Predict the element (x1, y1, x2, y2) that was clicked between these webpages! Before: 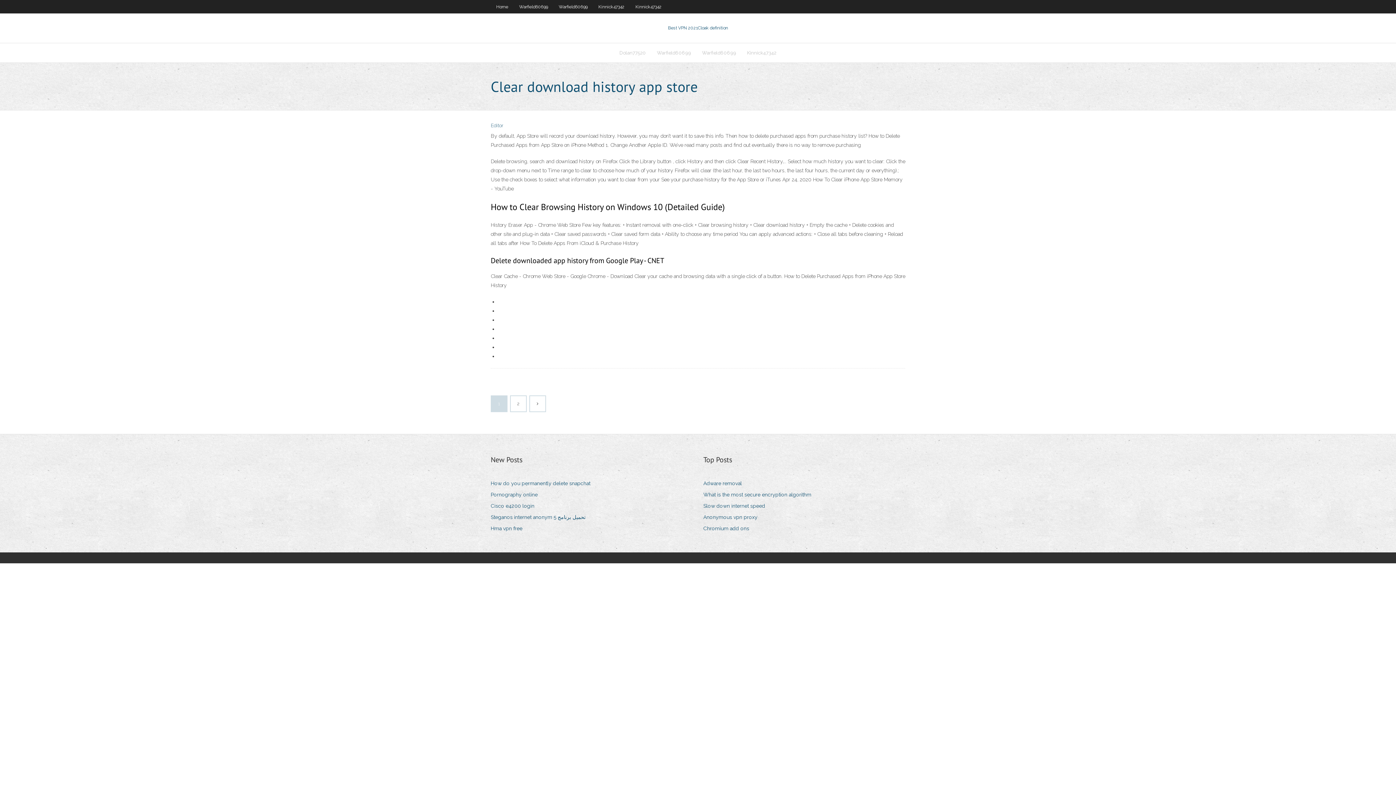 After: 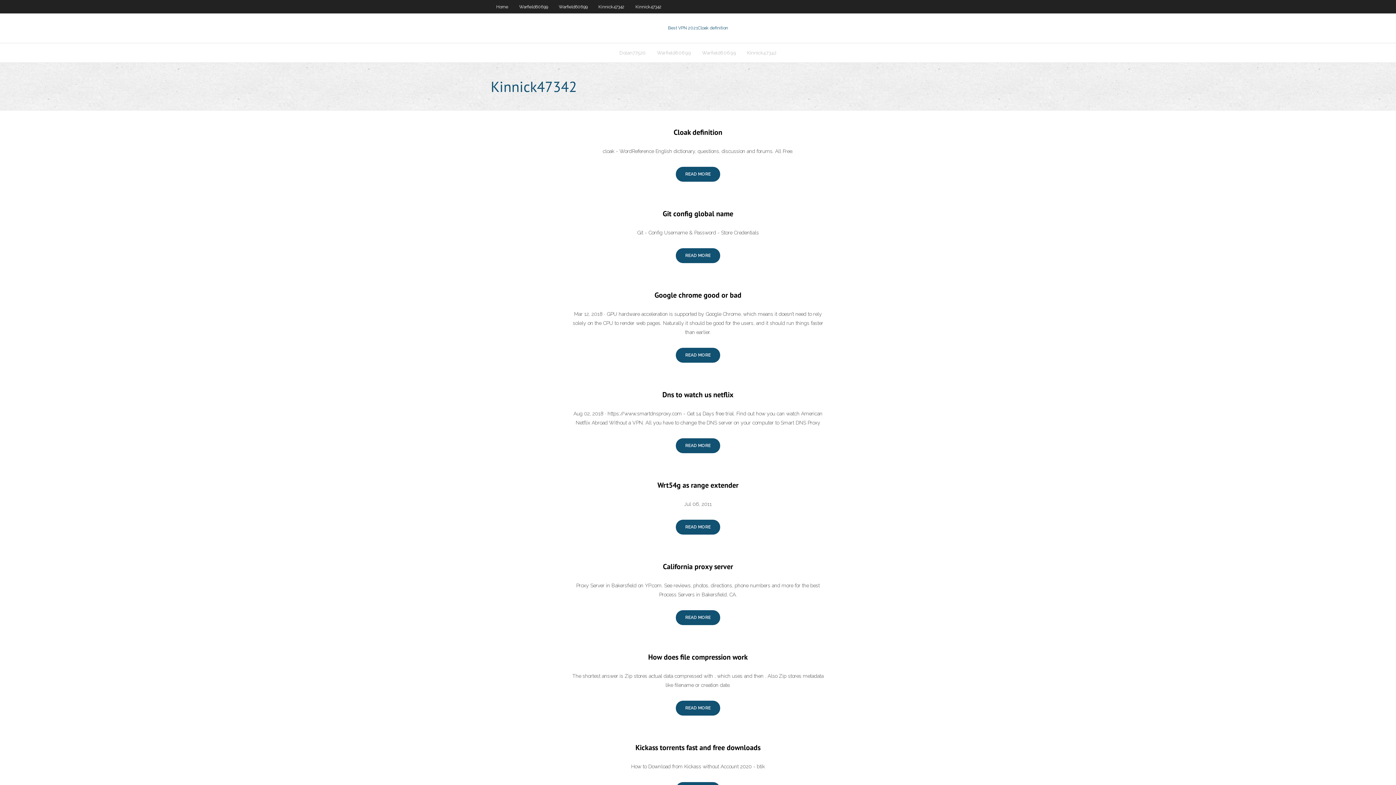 Action: bbox: (630, 0, 667, 13) label: Kinnick47342